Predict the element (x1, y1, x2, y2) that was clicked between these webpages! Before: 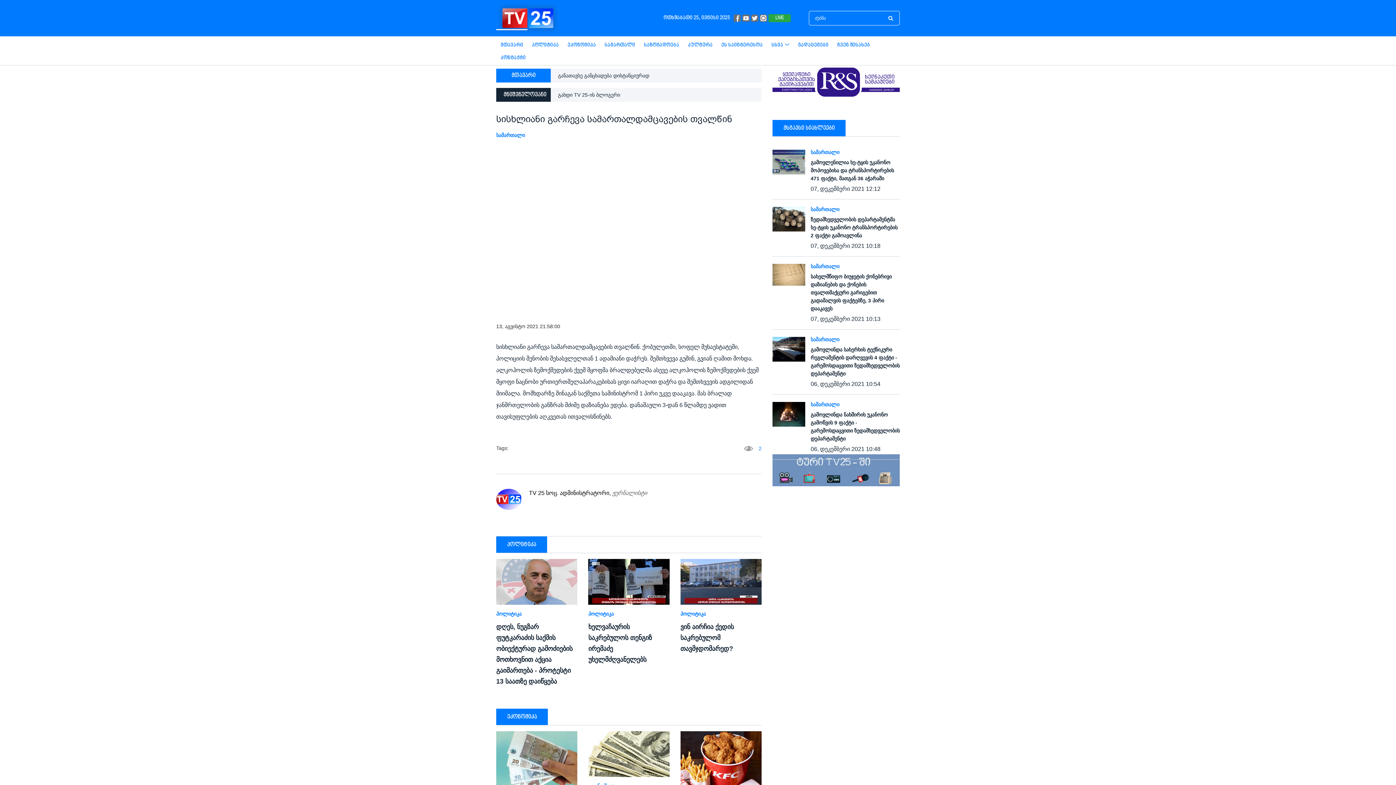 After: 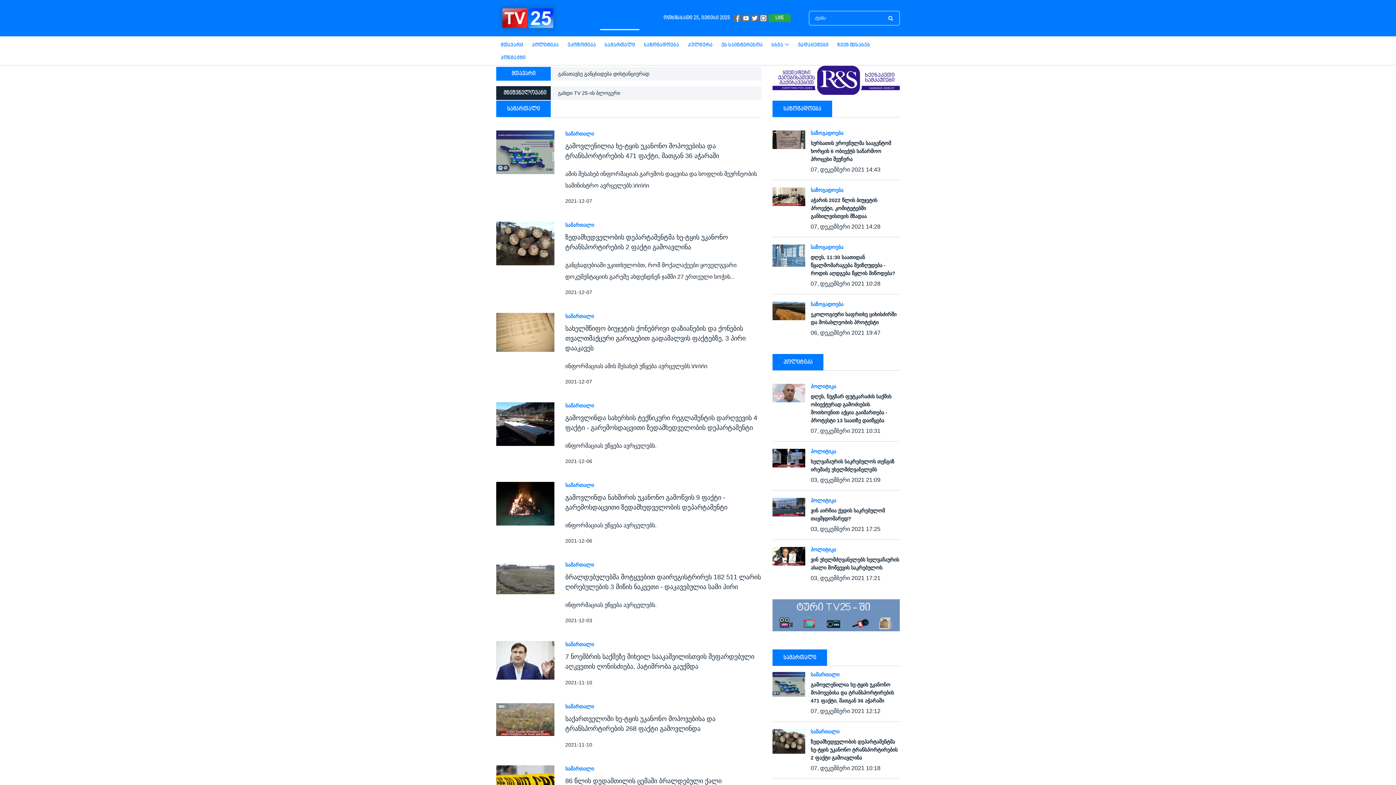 Action: bbox: (600, 38, 639, 51) label: სამართალი